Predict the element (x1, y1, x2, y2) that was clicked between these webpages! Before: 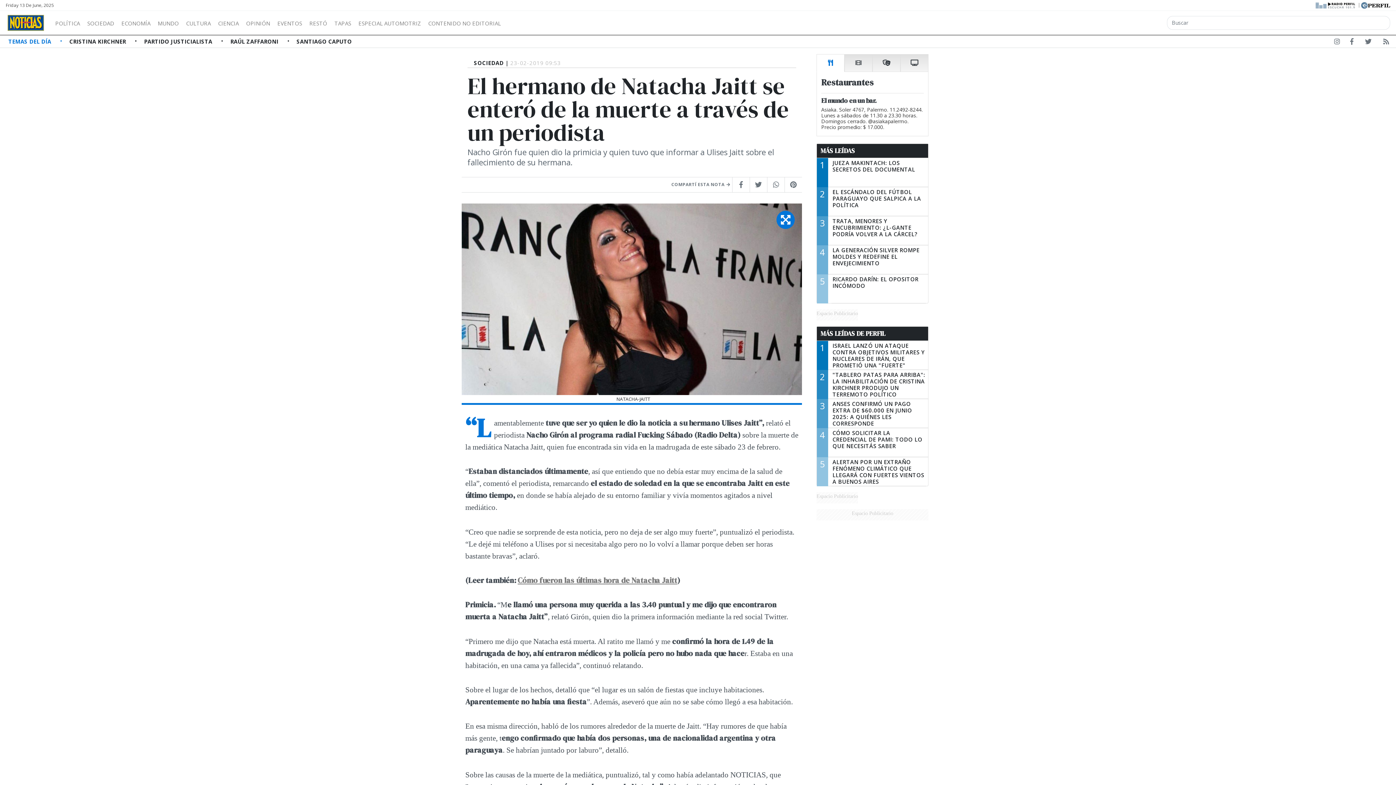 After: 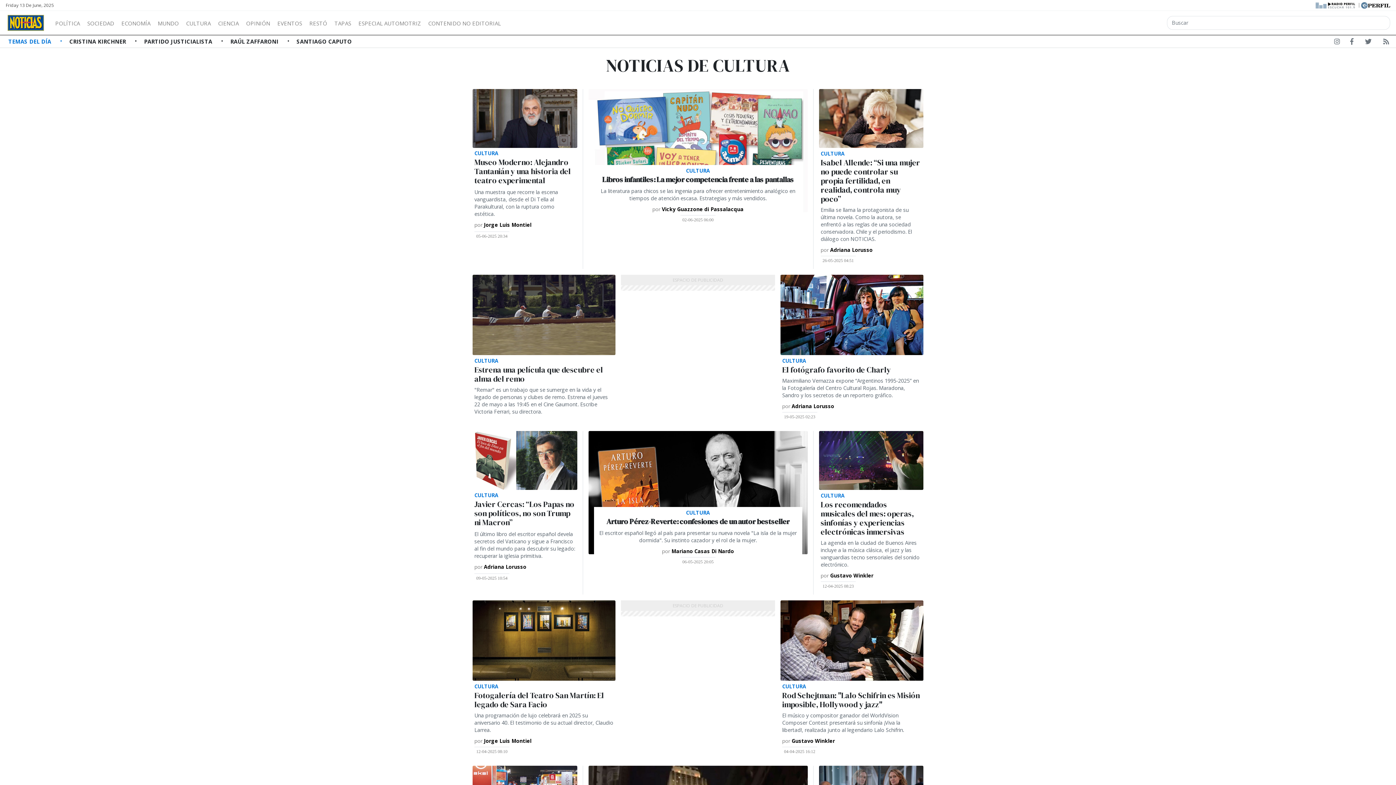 Action: bbox: (182, 17, 214, 26) label: CULTURA